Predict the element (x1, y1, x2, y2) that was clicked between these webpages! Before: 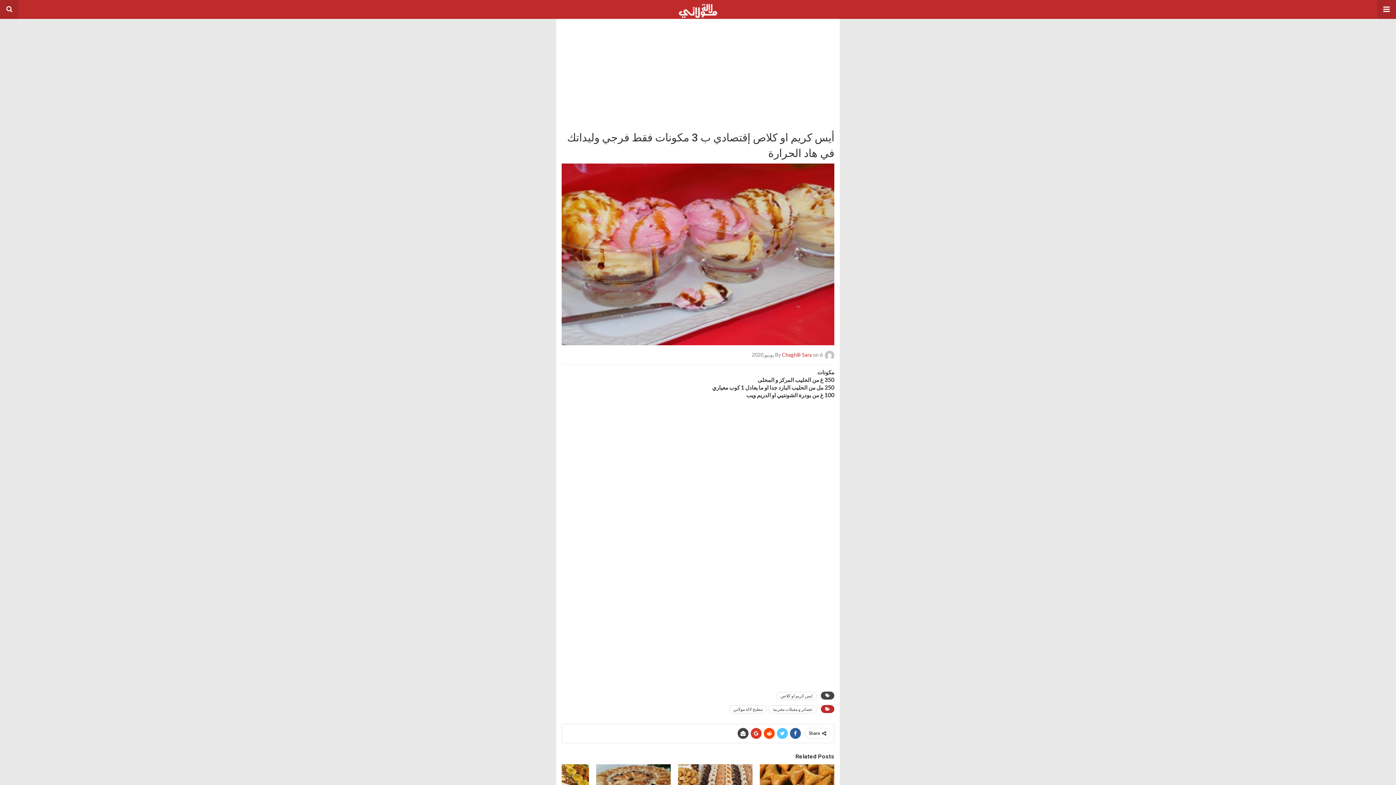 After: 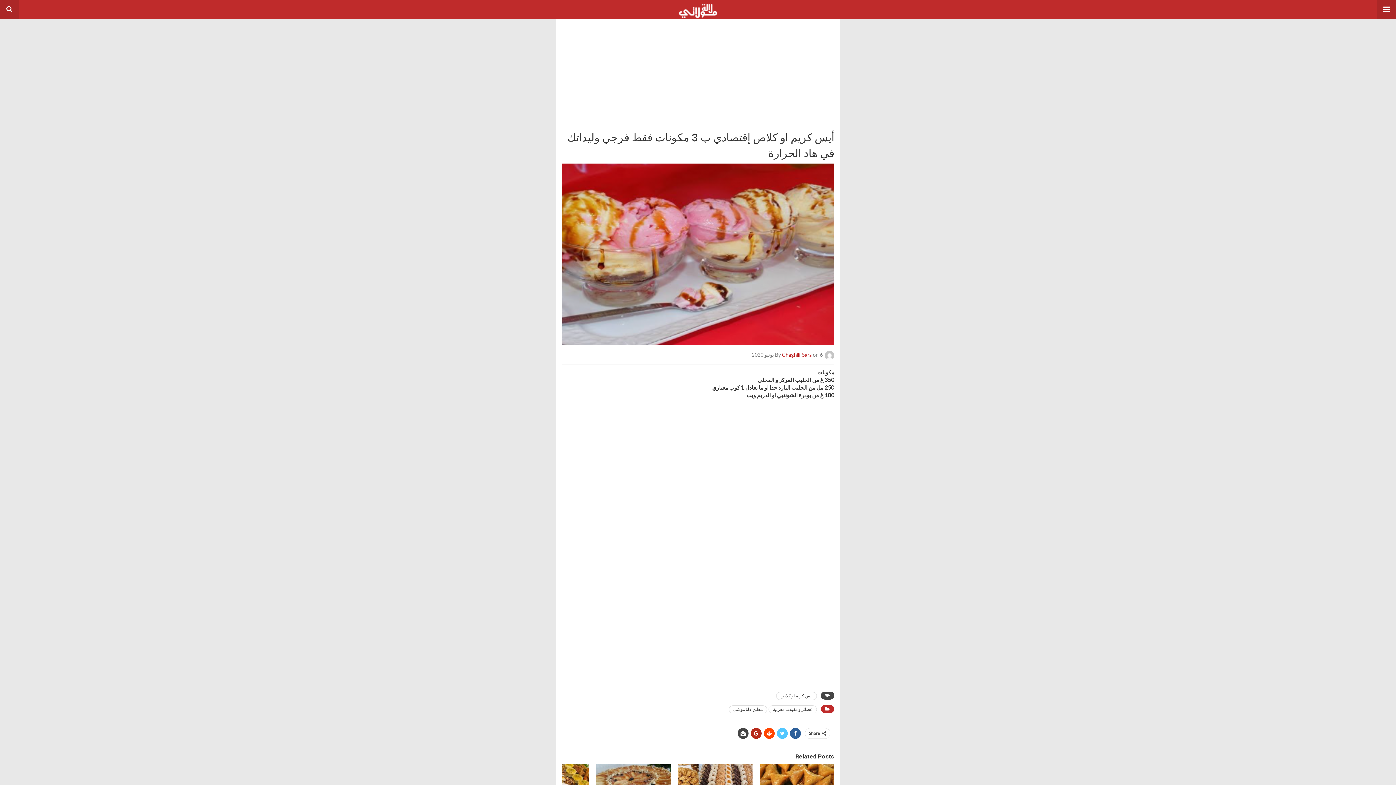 Action: bbox: (750, 728, 761, 739)